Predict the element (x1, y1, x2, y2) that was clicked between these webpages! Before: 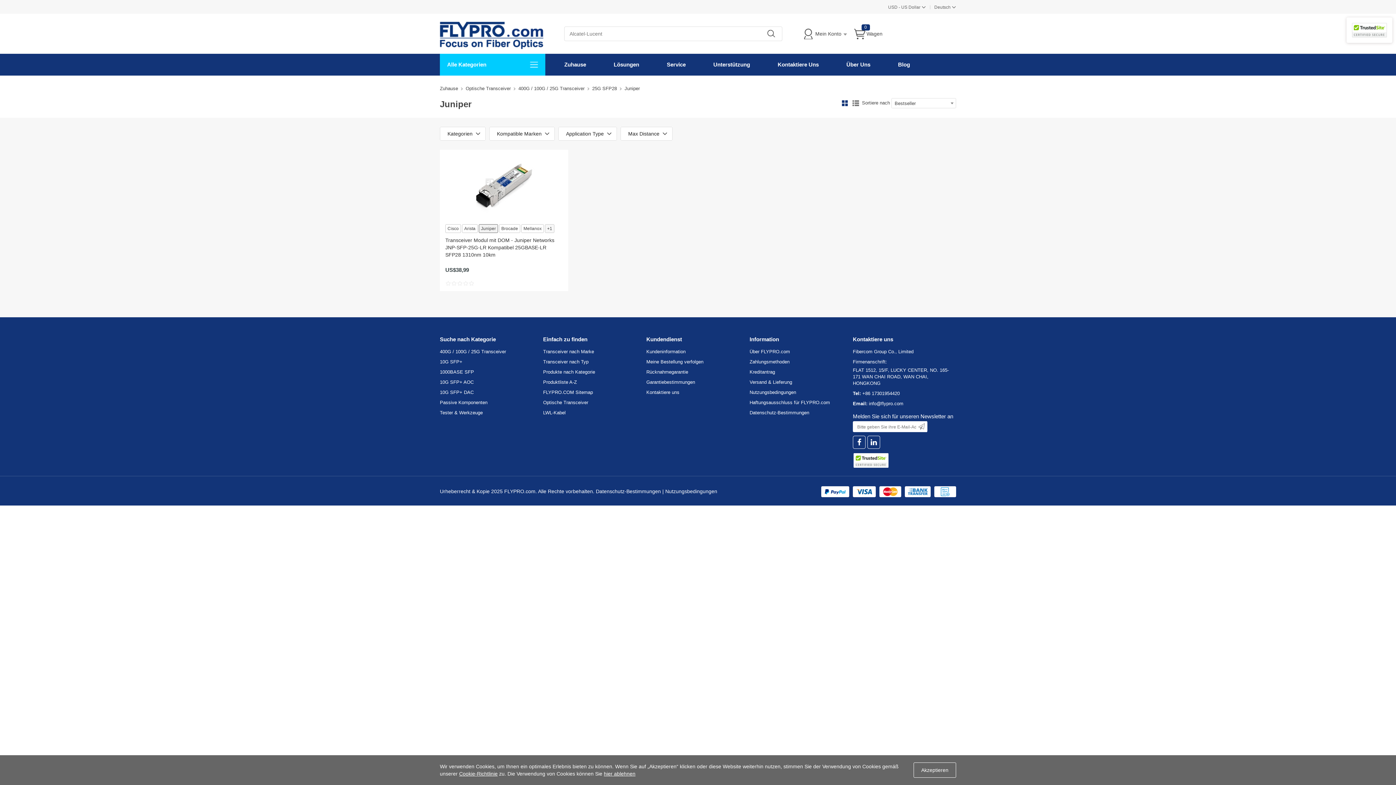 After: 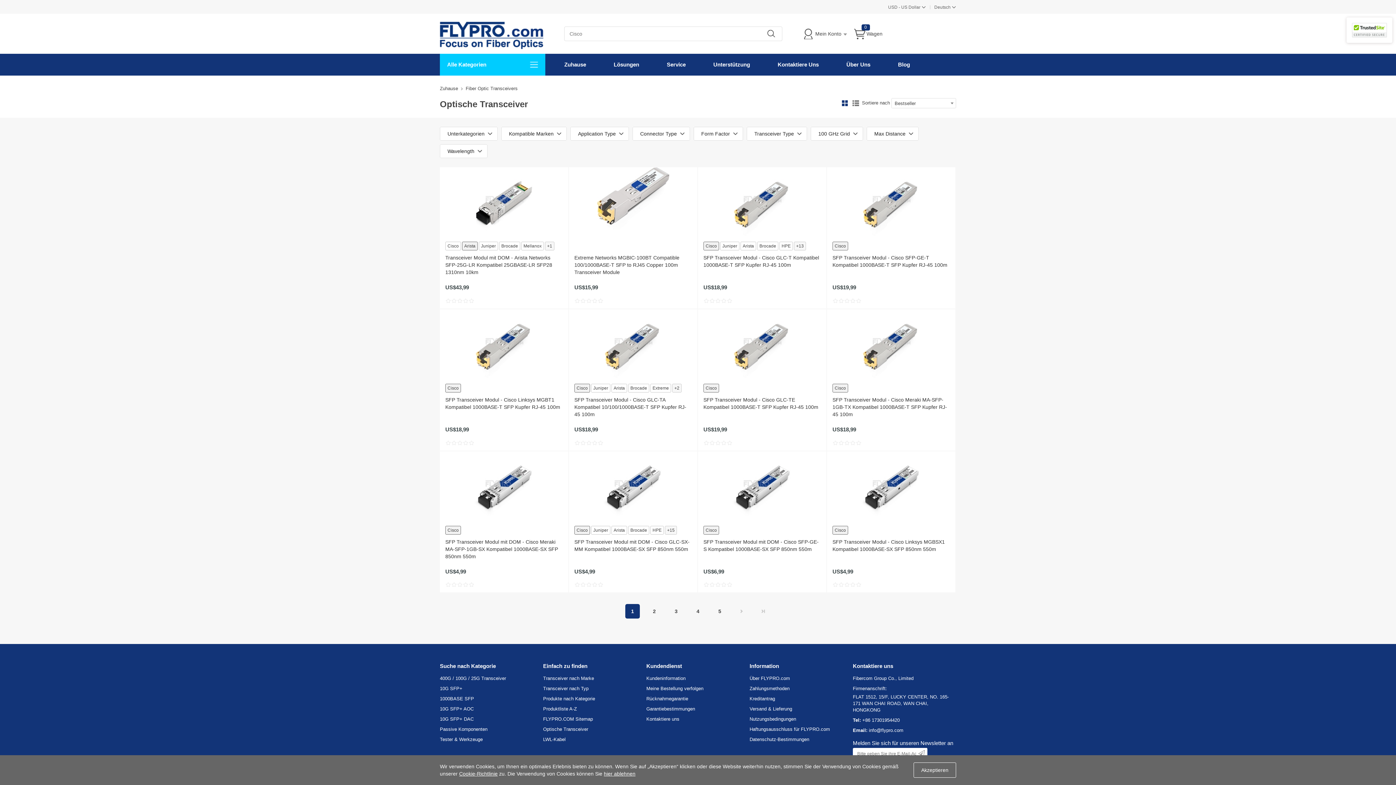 Action: label: Optische Transceiver bbox: (465, 82, 510, 94)